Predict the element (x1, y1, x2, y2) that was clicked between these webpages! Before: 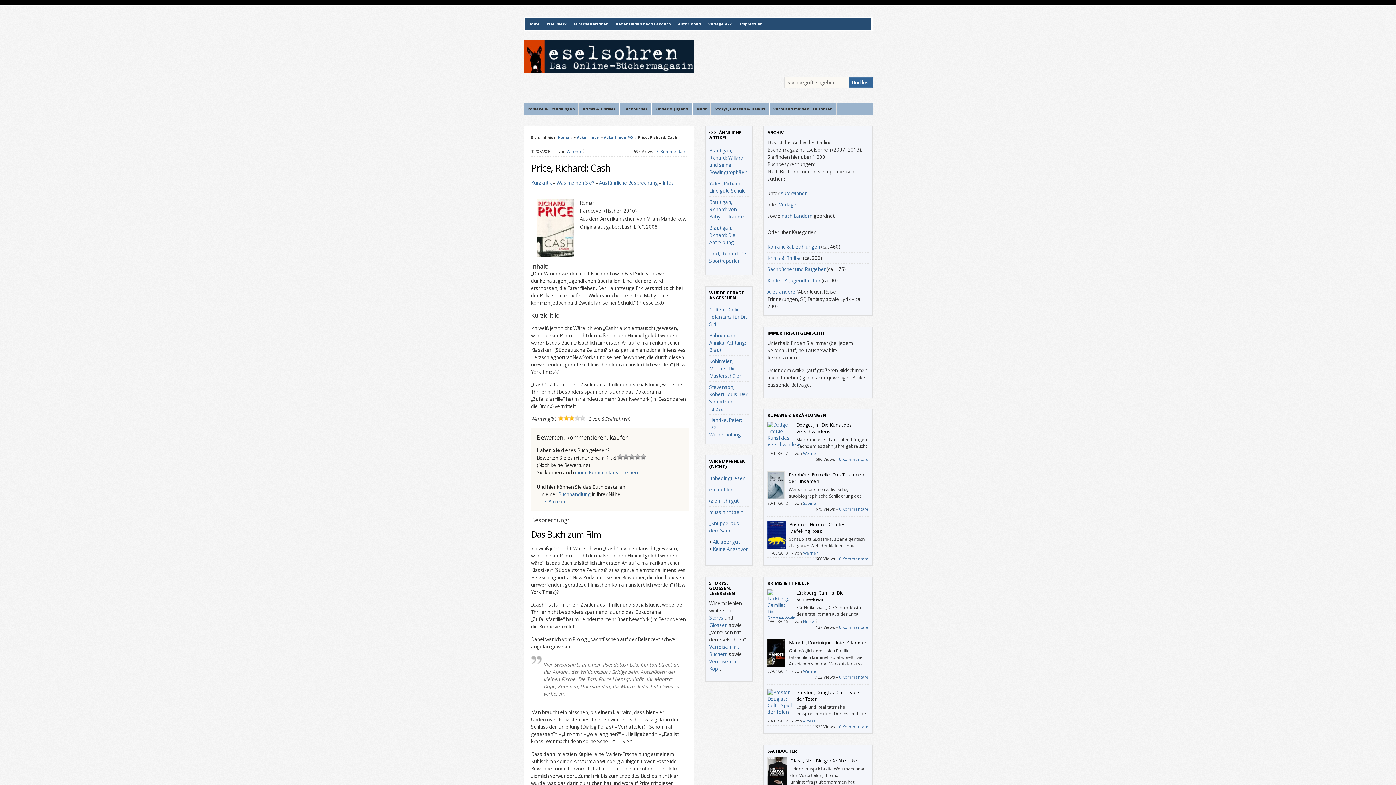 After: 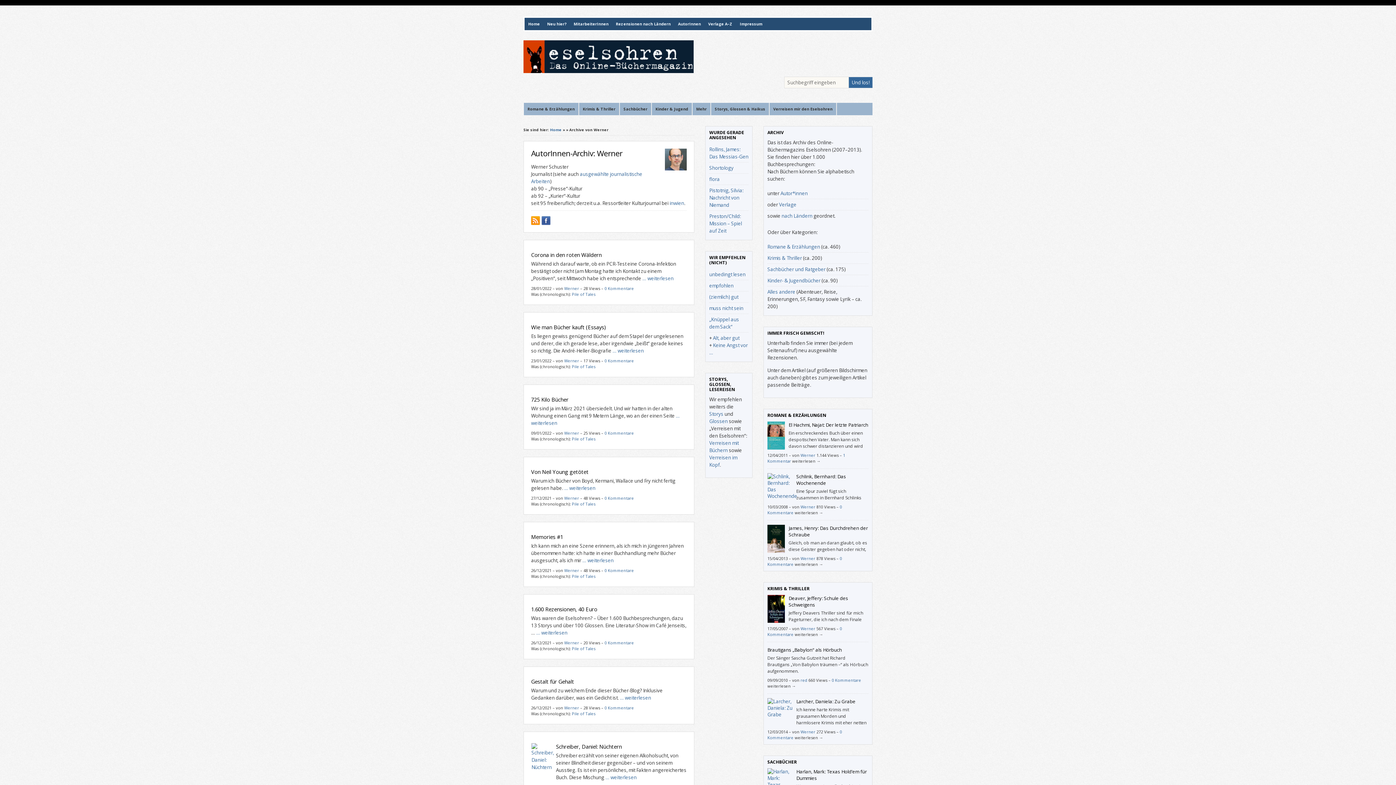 Action: bbox: (566, 148, 581, 154) label: Werner